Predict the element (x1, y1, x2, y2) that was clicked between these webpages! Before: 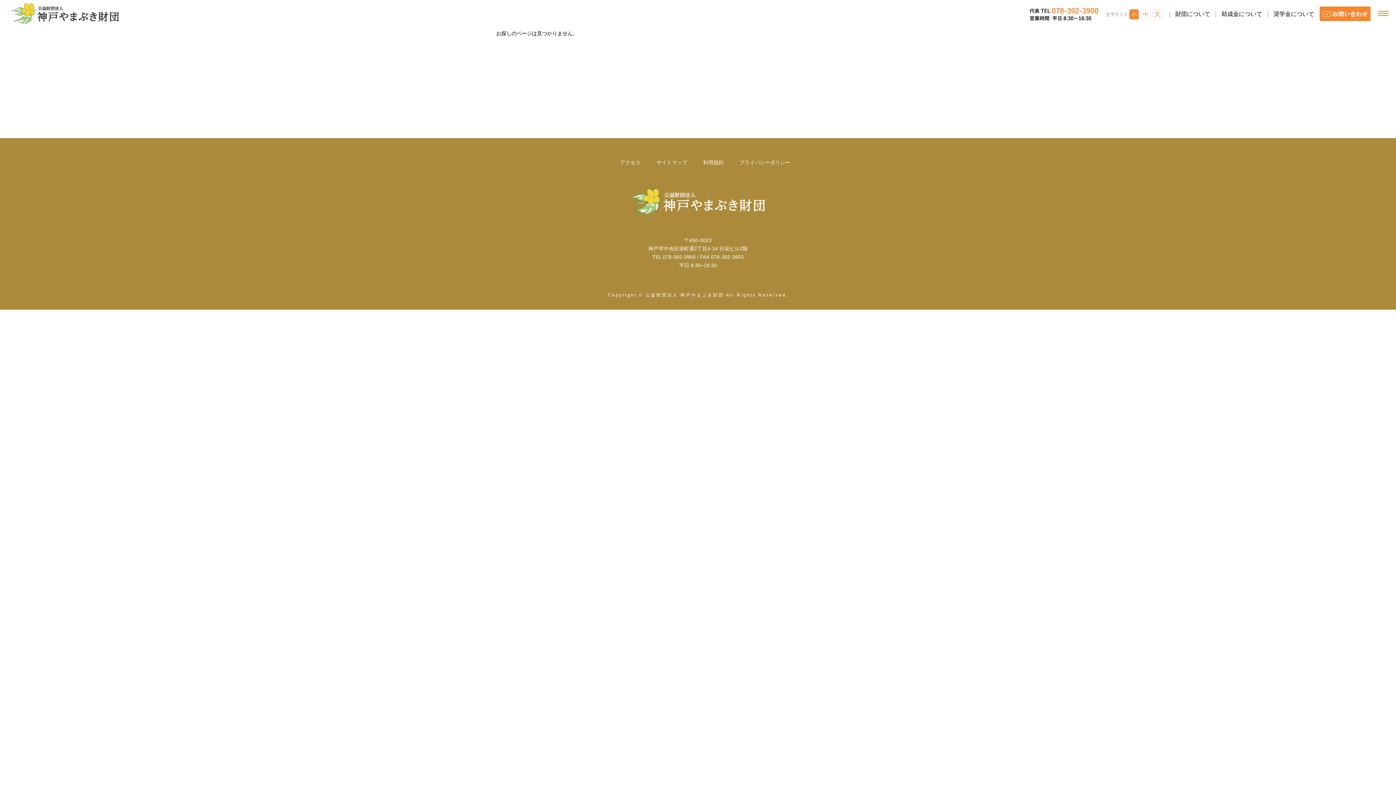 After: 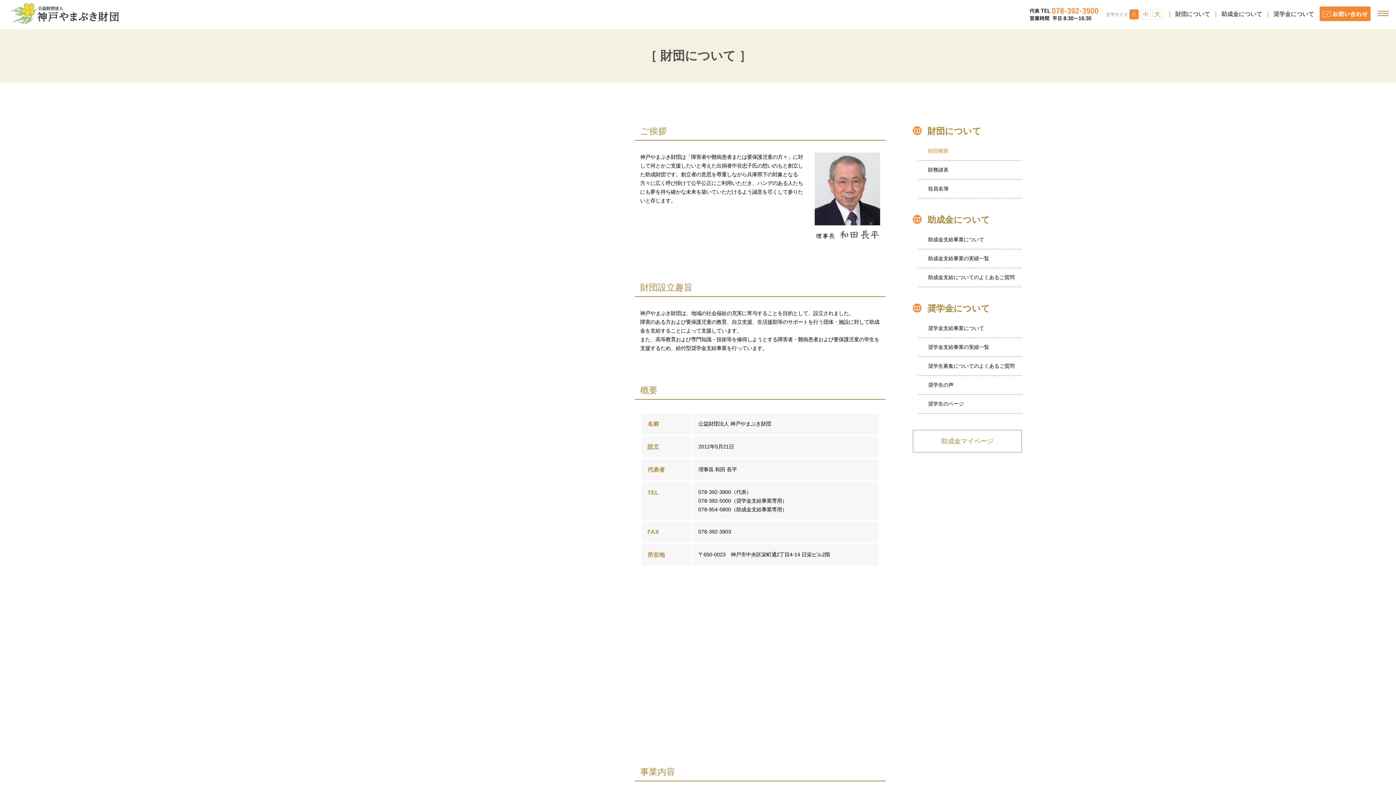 Action: bbox: (1175, 10, 1210, 17) label: 財団について